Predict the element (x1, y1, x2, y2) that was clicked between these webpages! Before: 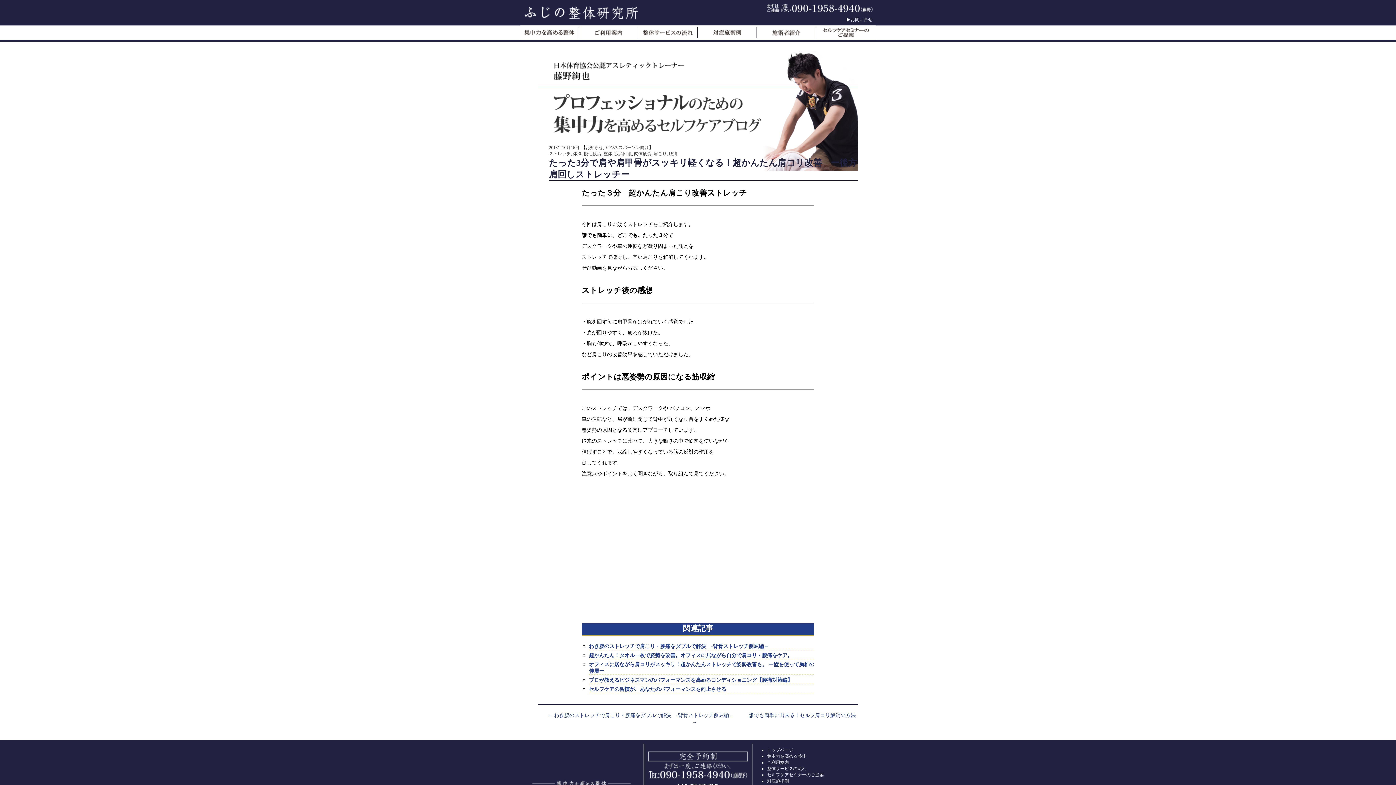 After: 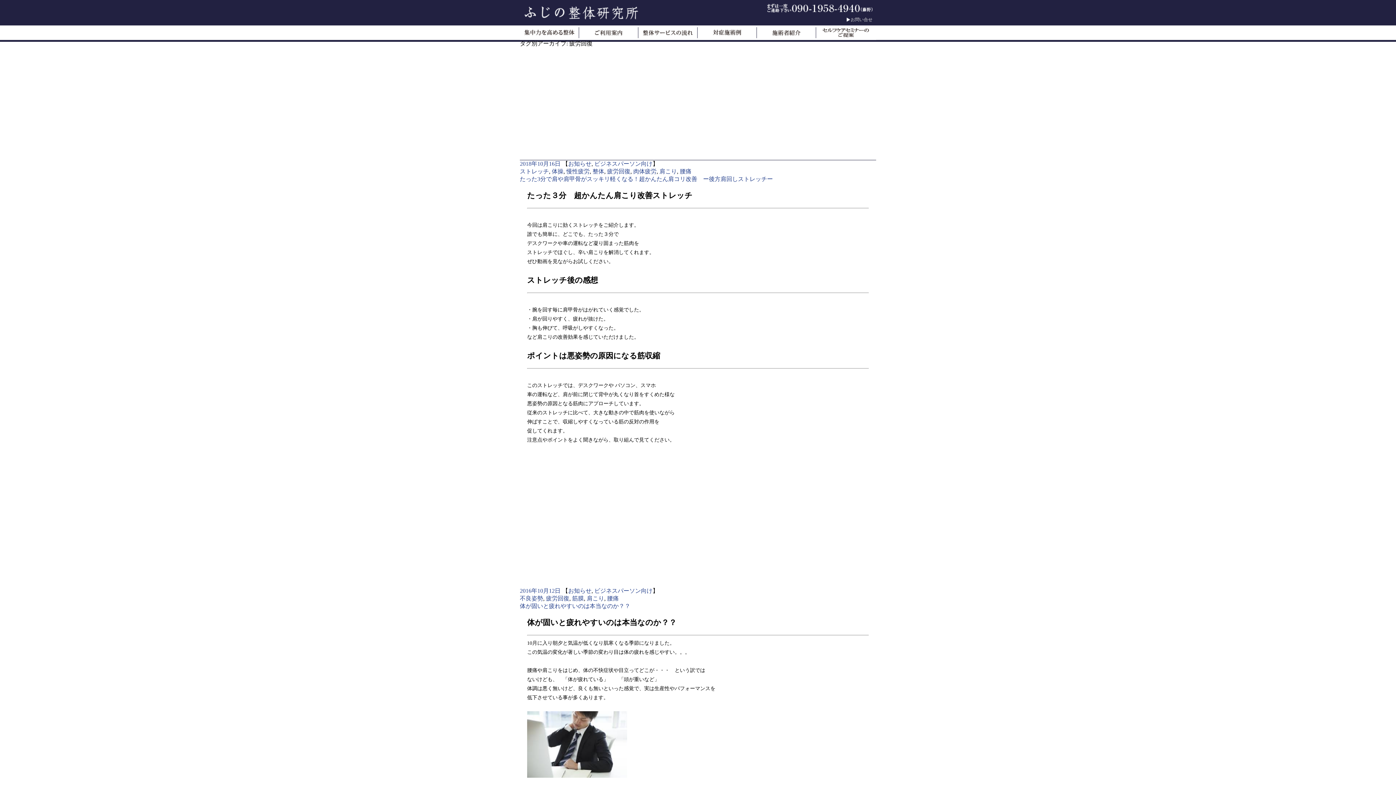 Action: label: 疲労回復 bbox: (614, 151, 632, 156)